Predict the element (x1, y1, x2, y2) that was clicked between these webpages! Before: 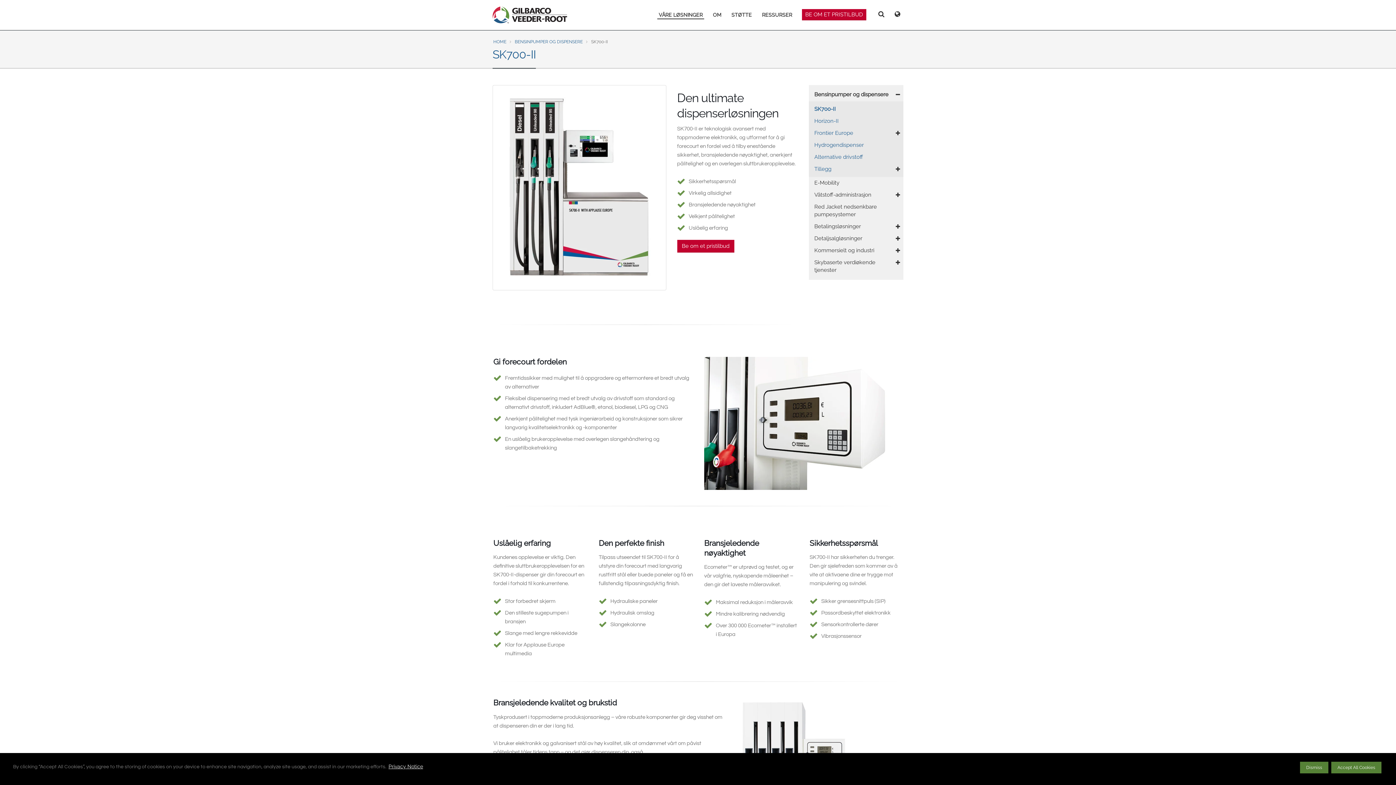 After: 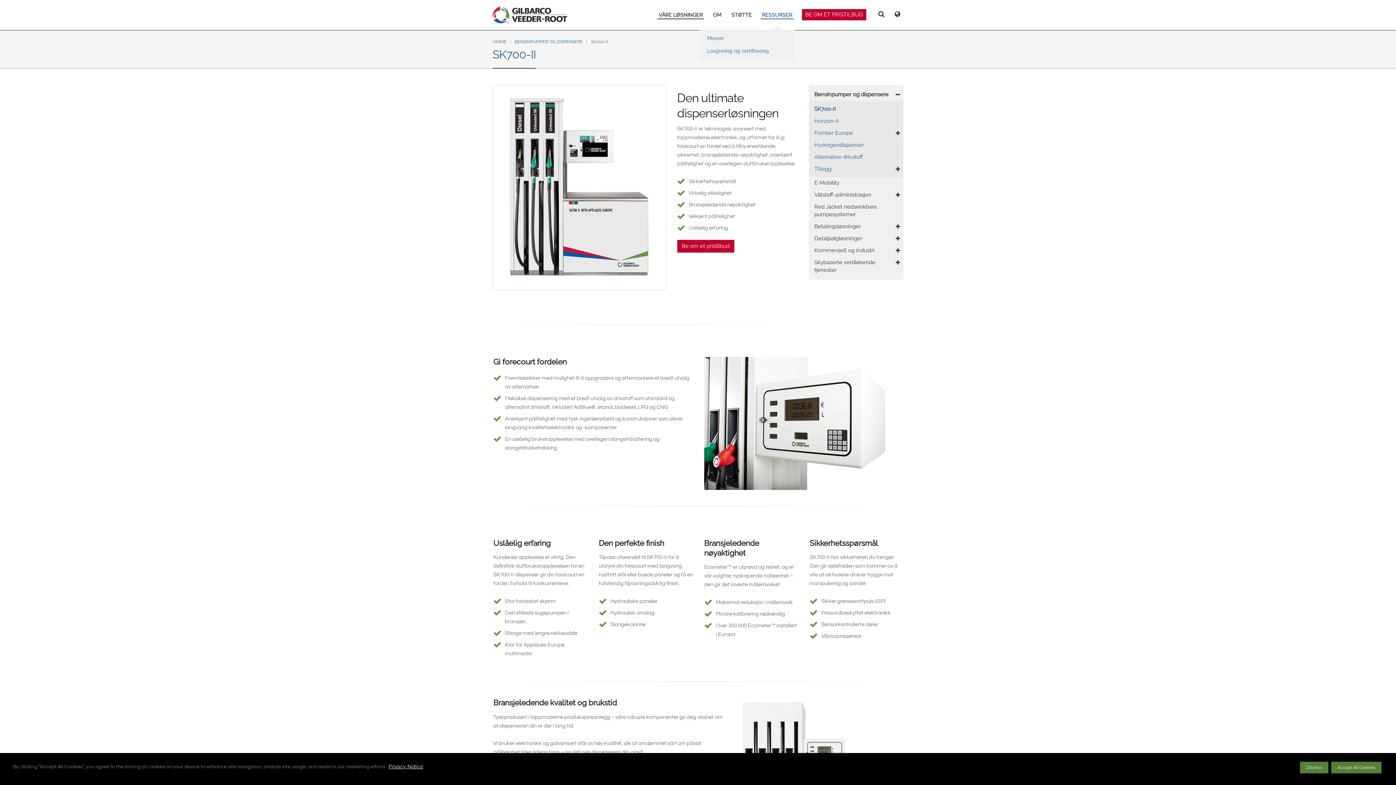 Action: label: RESSURSER bbox: (760, 10, 793, 19)